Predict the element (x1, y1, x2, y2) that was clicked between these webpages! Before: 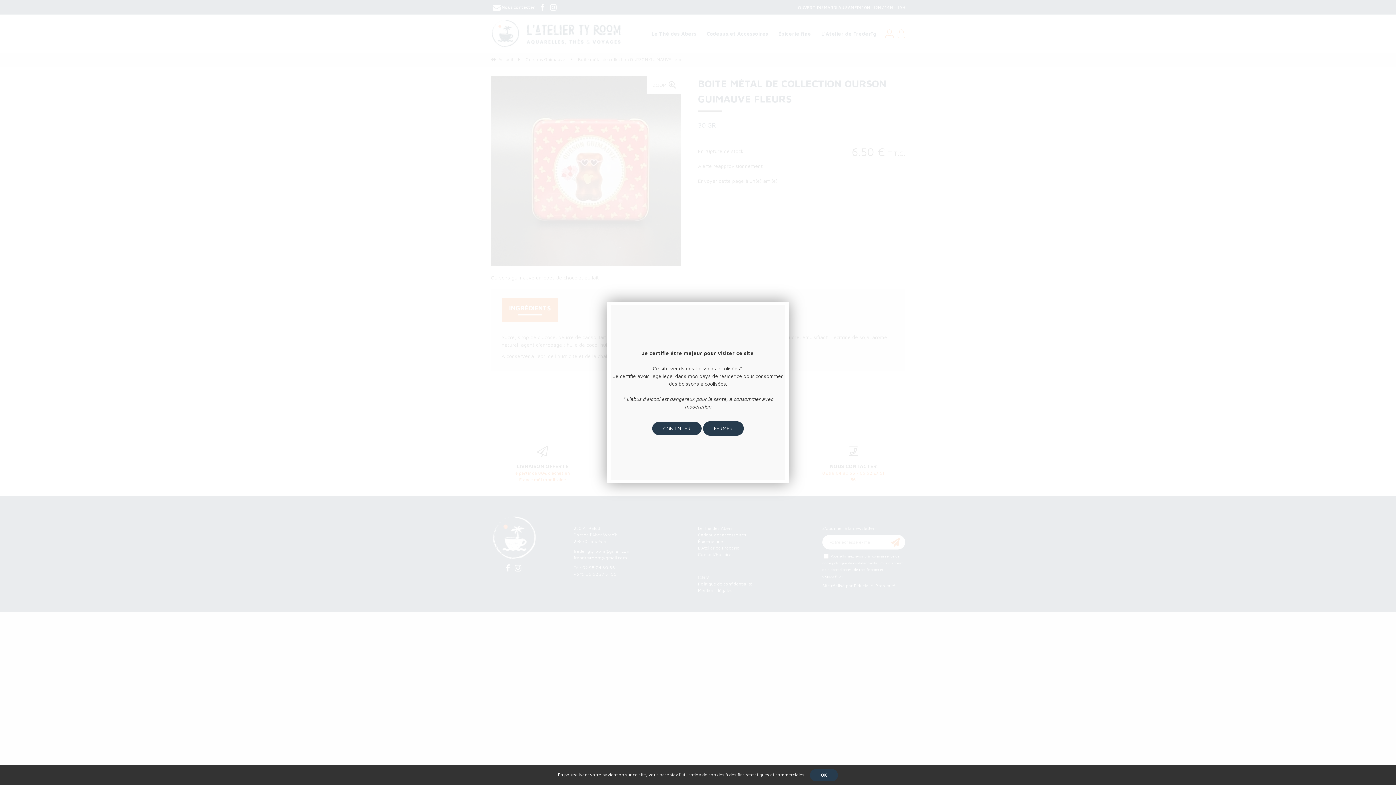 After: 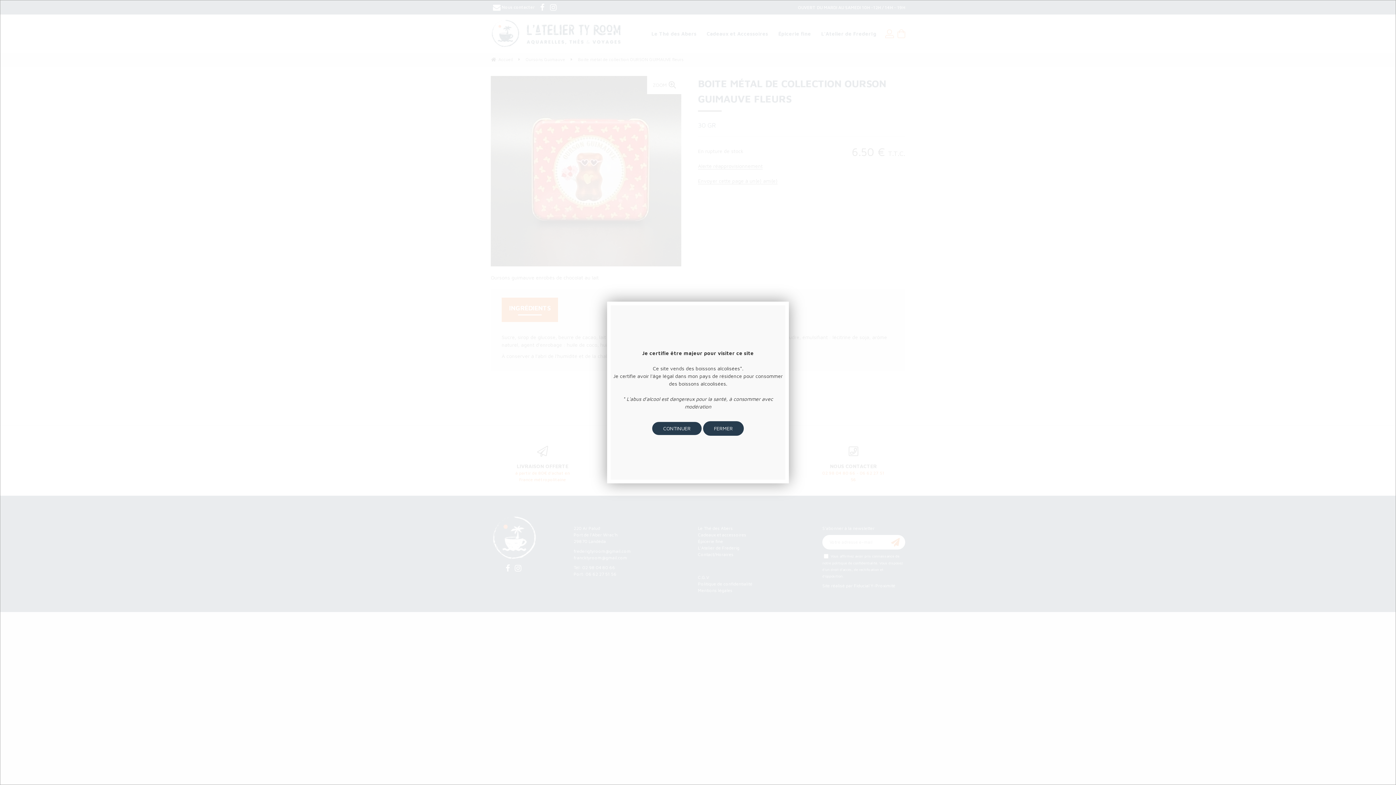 Action: bbox: (810, 772, 838, 777) label: OK